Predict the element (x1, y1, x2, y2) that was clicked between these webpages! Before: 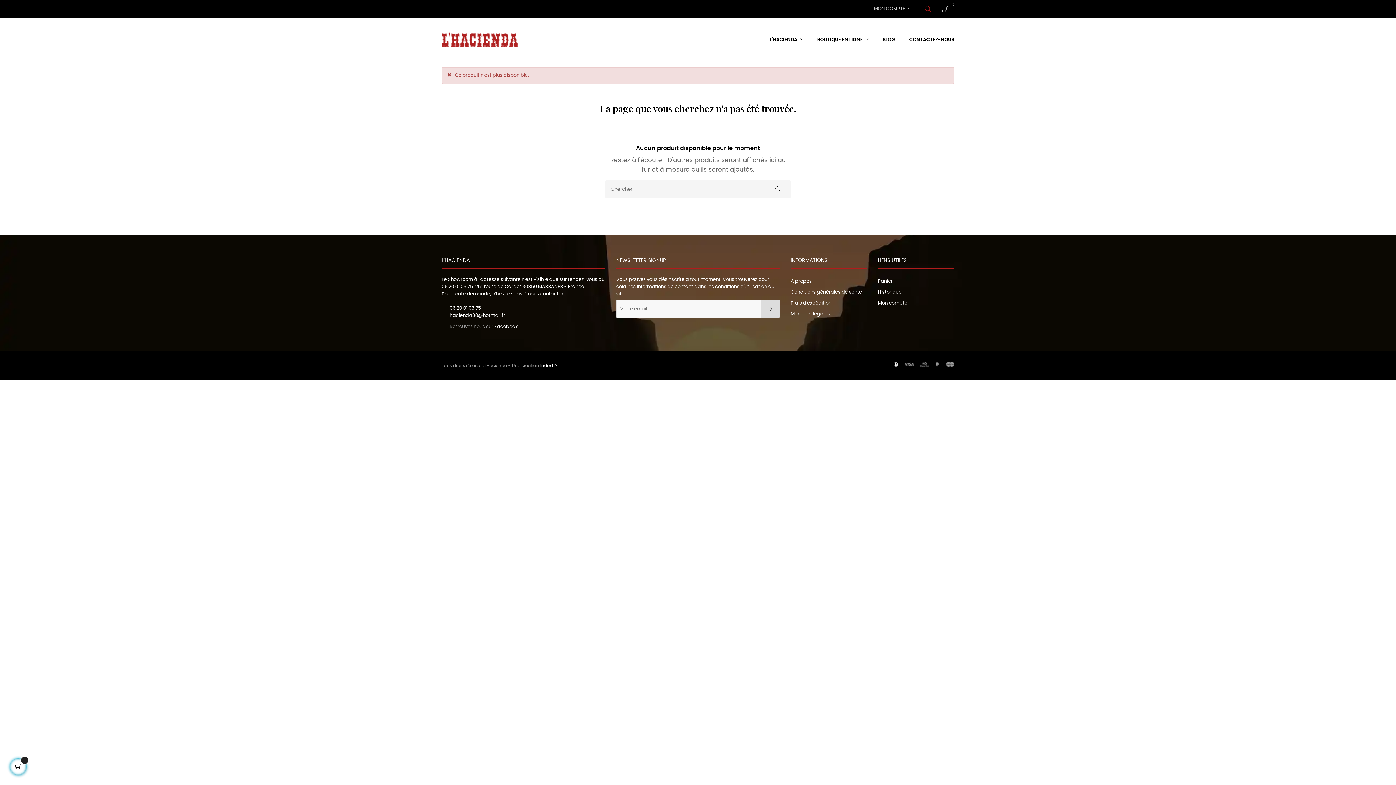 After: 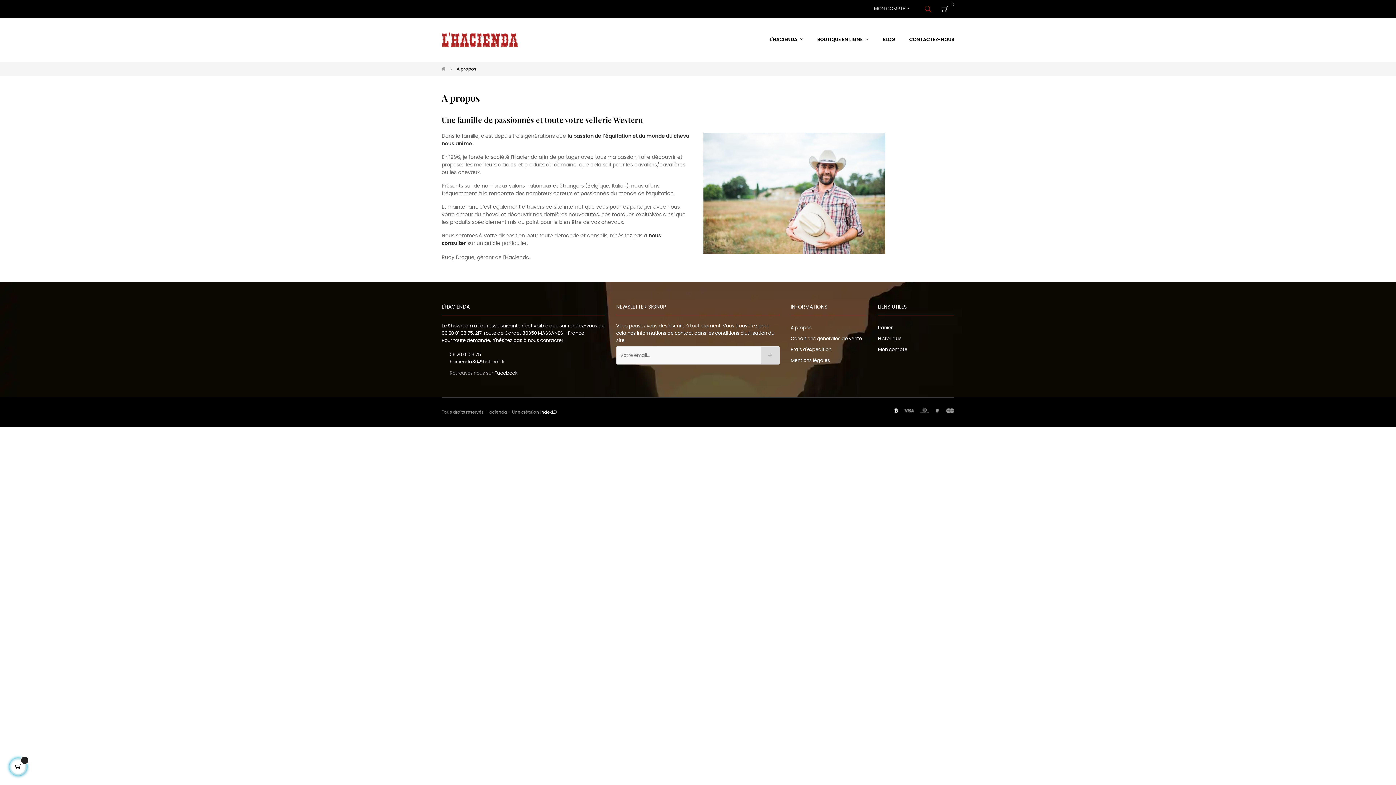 Action: bbox: (790, 276, 811, 287) label: A propos